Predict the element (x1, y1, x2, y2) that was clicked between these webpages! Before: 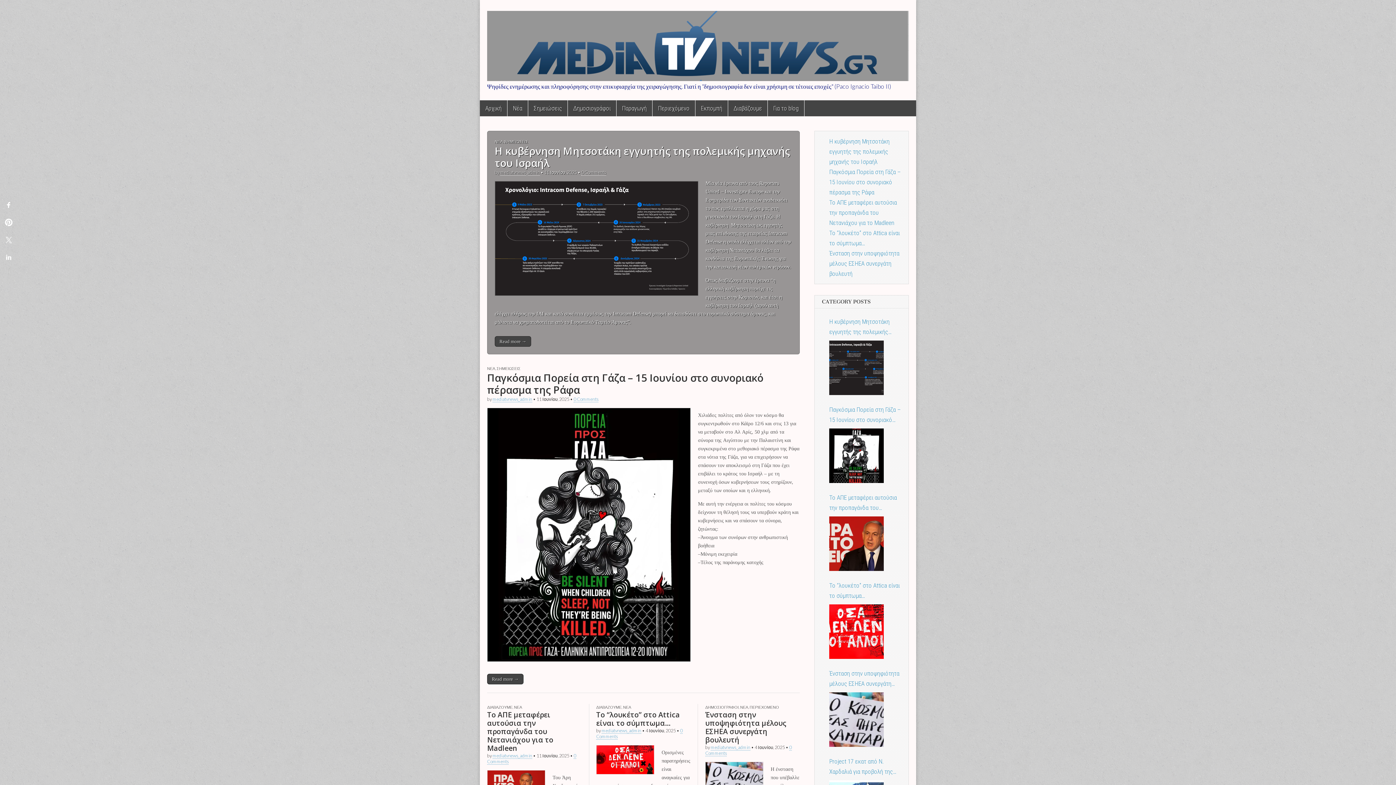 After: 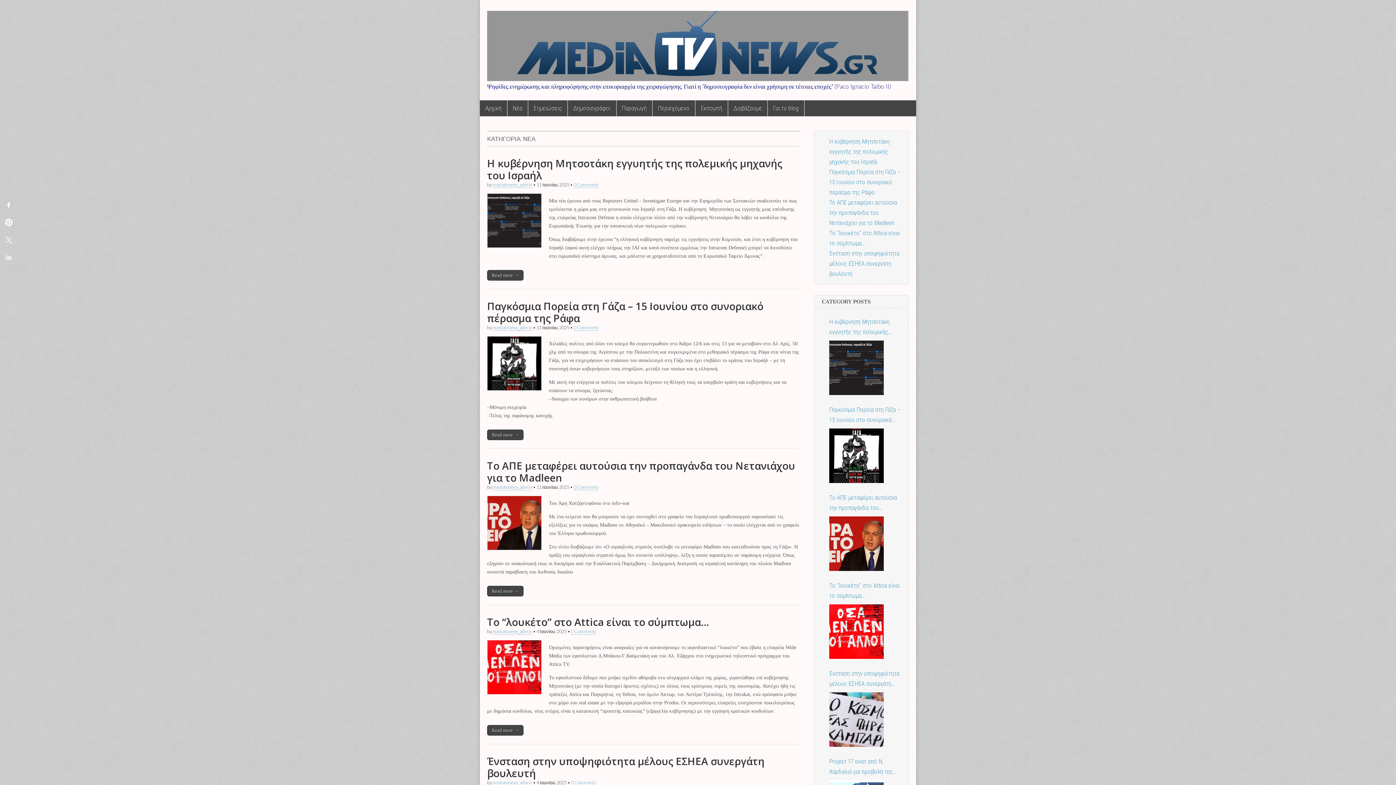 Action: label: ΝΕΑ bbox: (623, 705, 631, 709)